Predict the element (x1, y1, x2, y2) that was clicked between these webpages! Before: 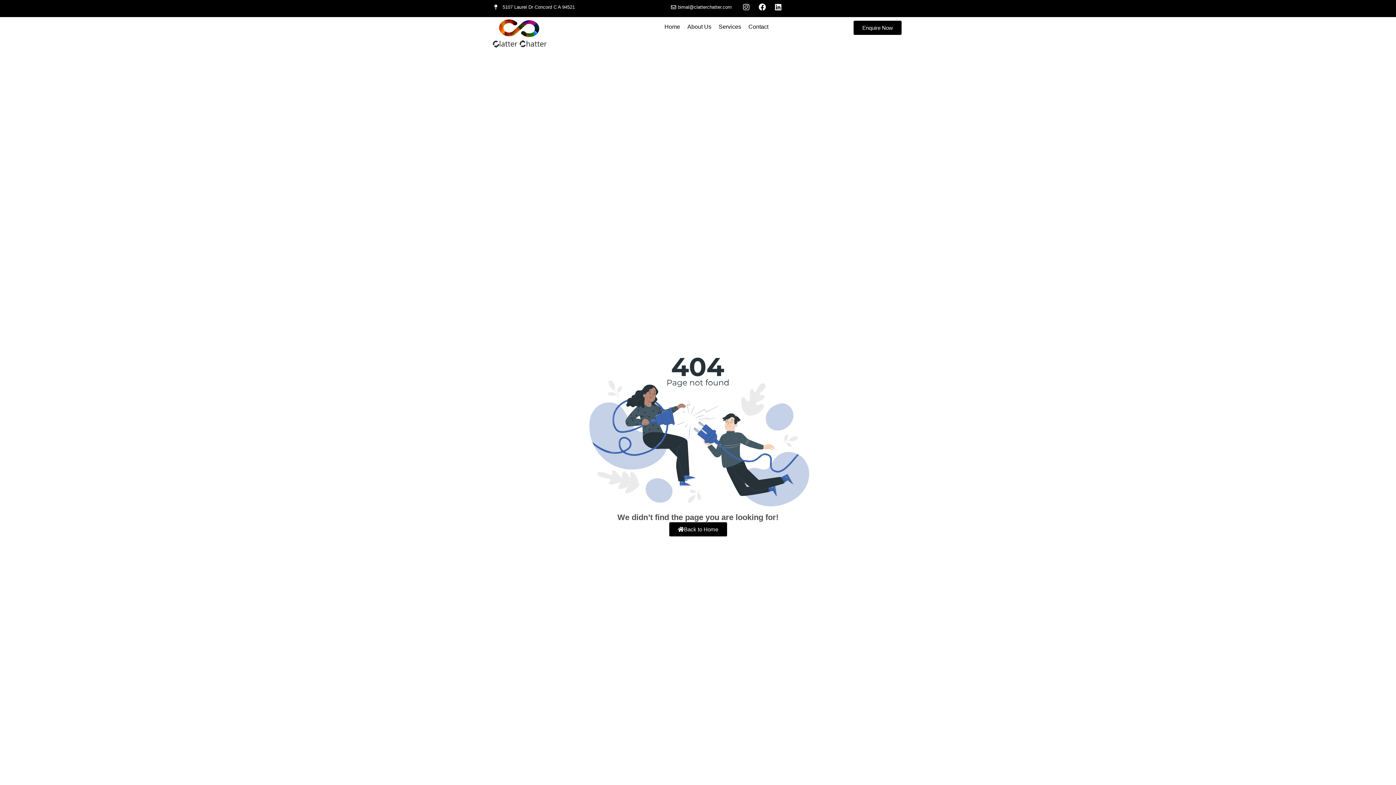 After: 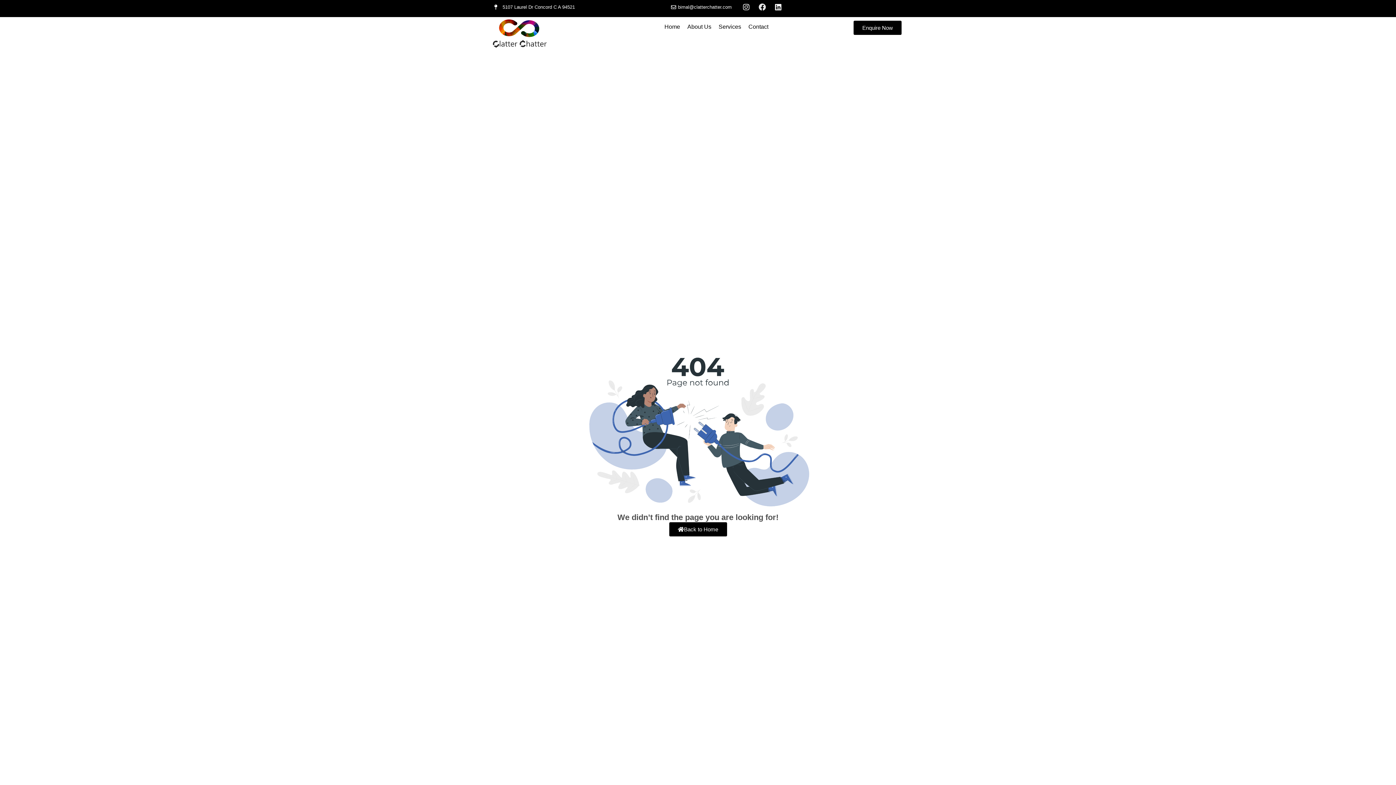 Action: bbox: (758, 3, 766, 10) label: Facebook